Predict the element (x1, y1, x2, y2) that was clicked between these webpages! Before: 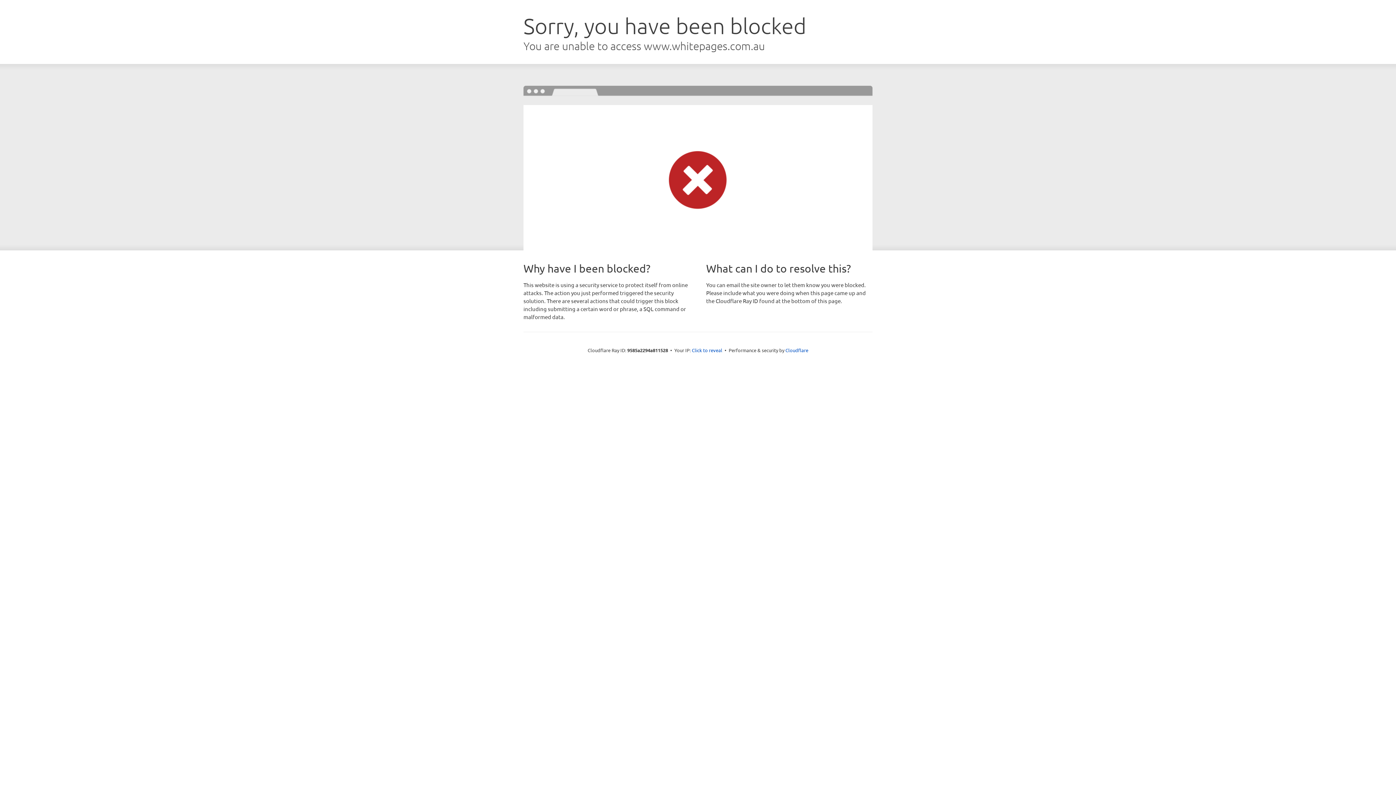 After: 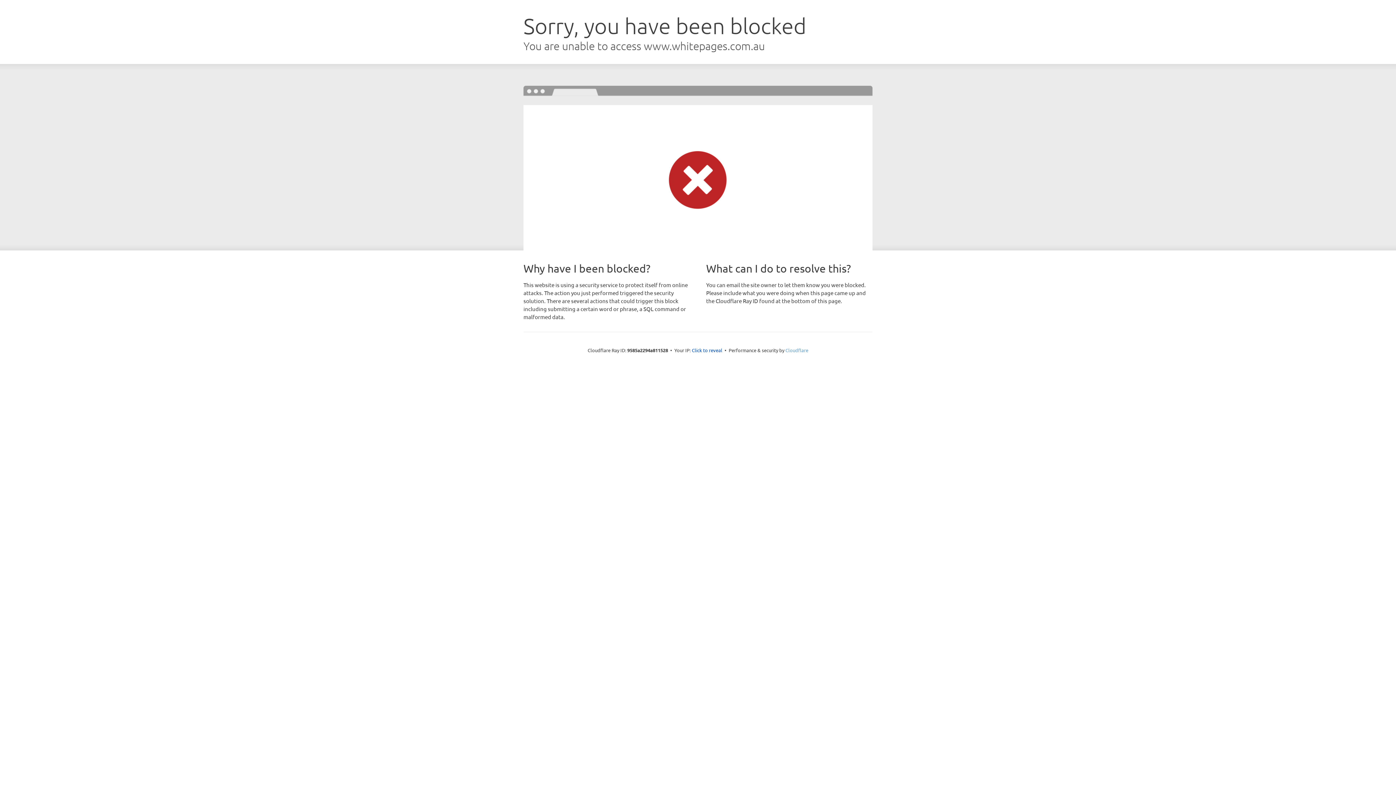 Action: bbox: (785, 347, 808, 353) label: Cloudflare